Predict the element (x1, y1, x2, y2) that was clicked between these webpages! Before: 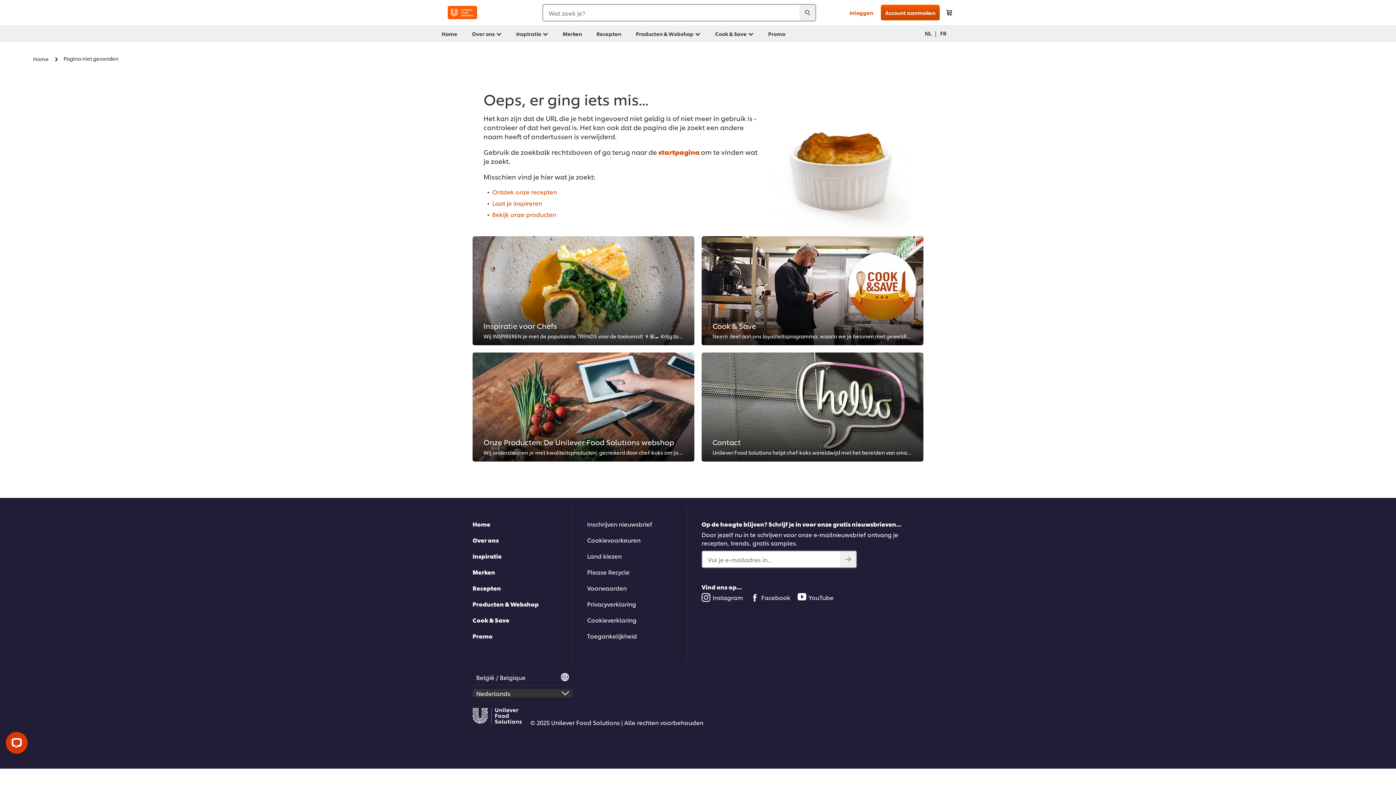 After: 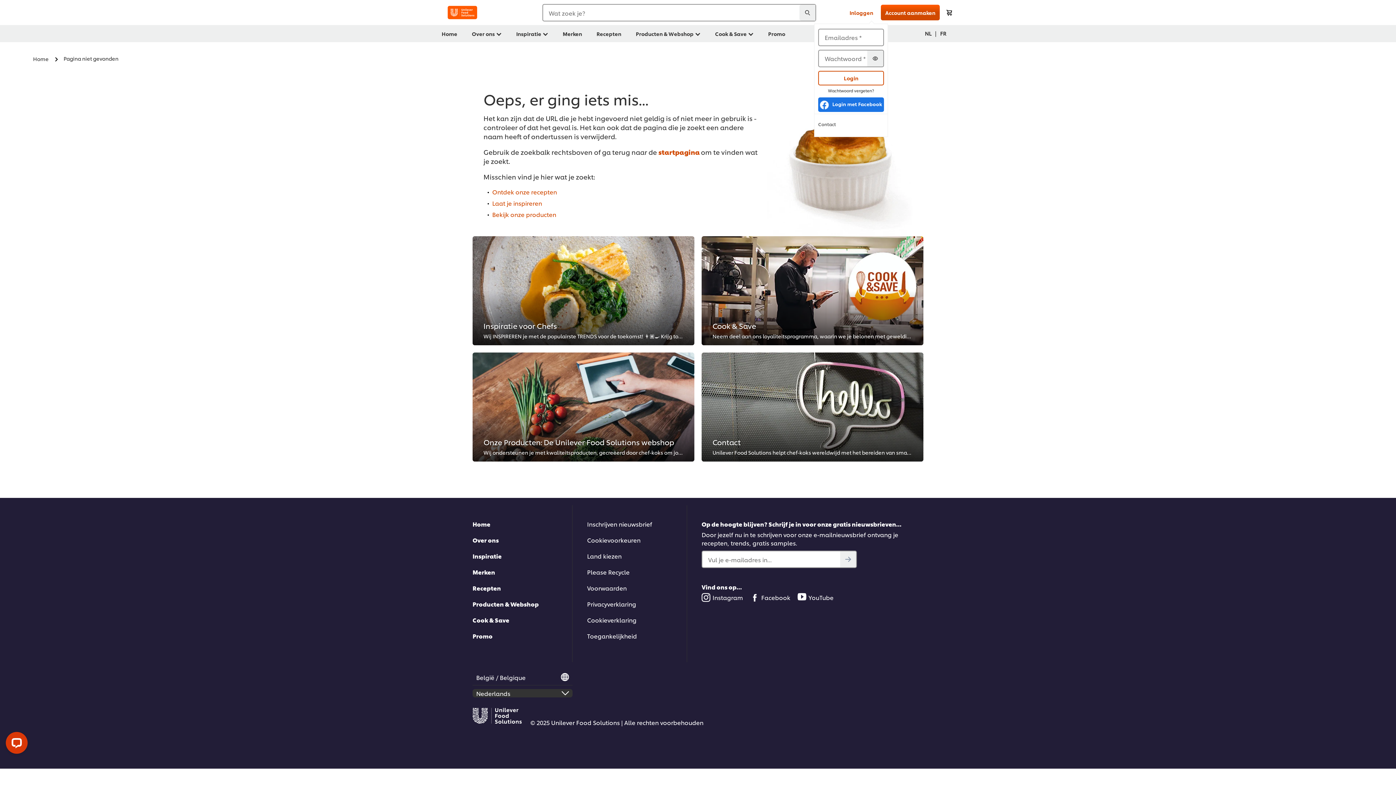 Action: bbox: (849, 9, 873, 16) label: Inloggen